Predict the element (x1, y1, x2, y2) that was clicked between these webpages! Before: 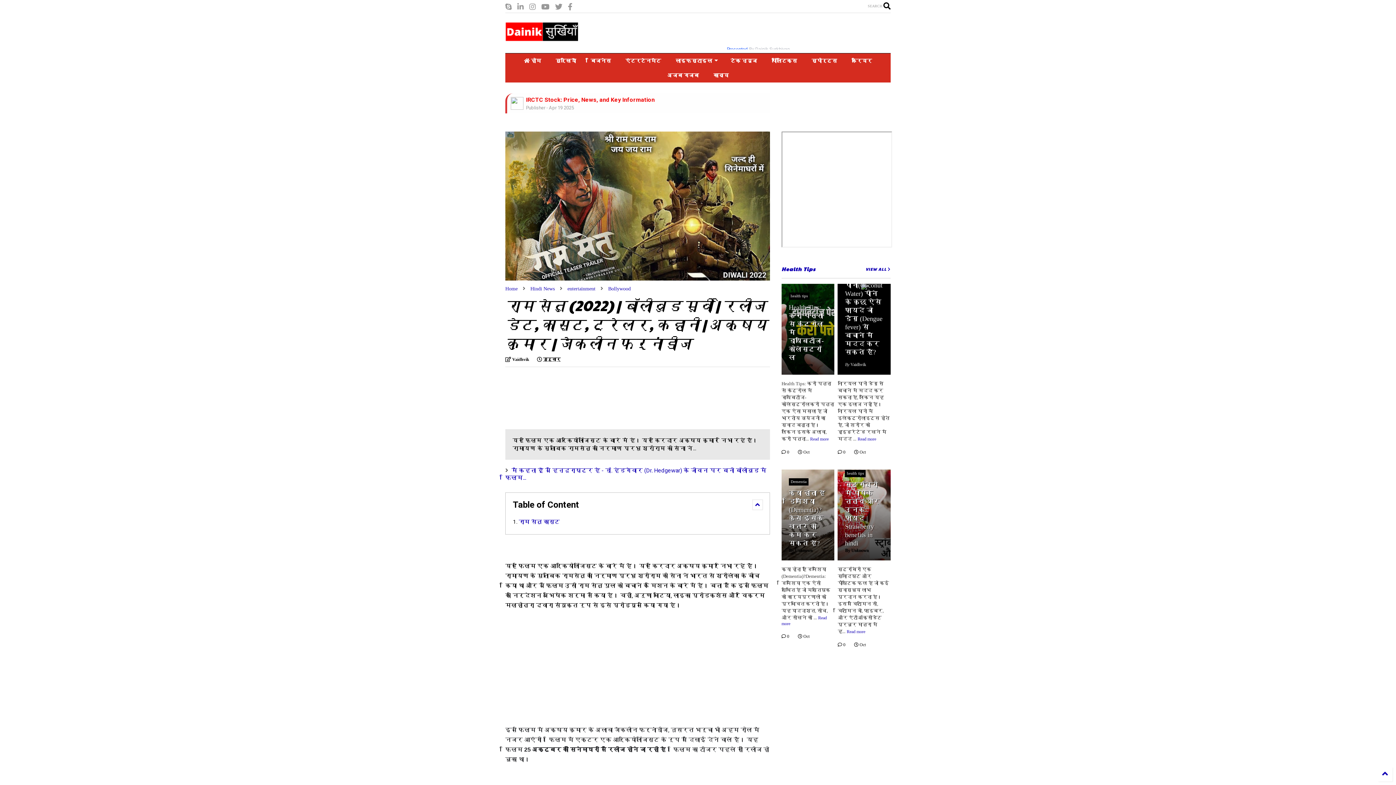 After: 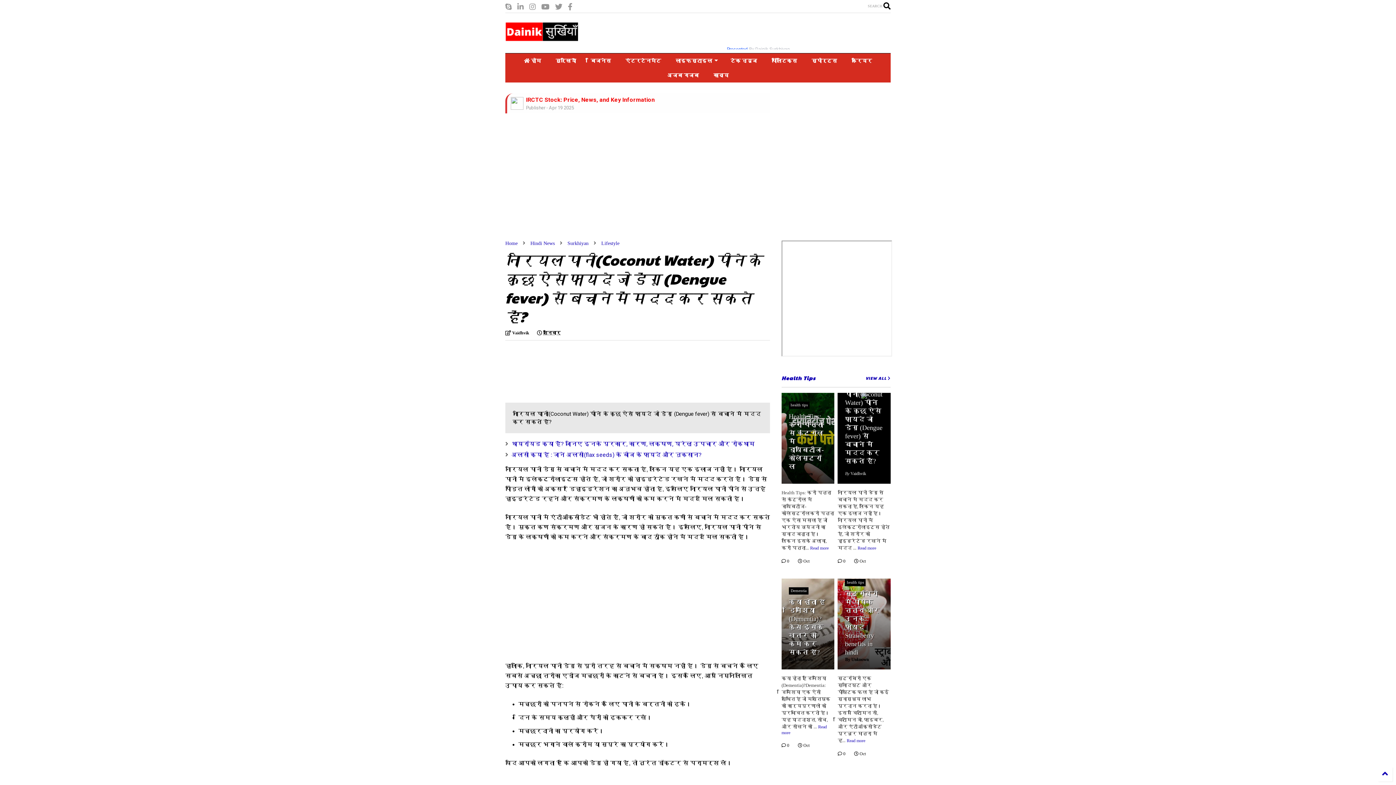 Action: label:  Oct bbox: (854, 449, 865, 454)